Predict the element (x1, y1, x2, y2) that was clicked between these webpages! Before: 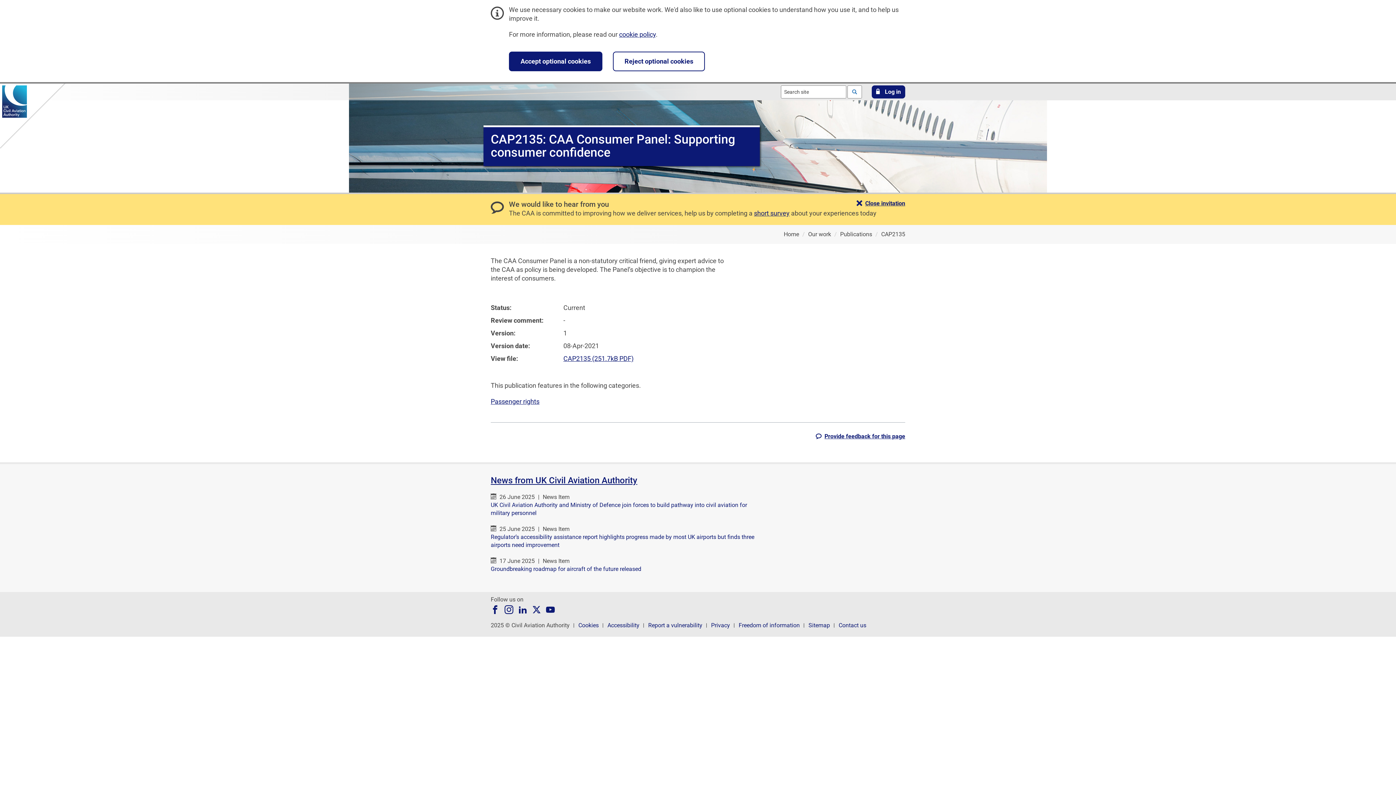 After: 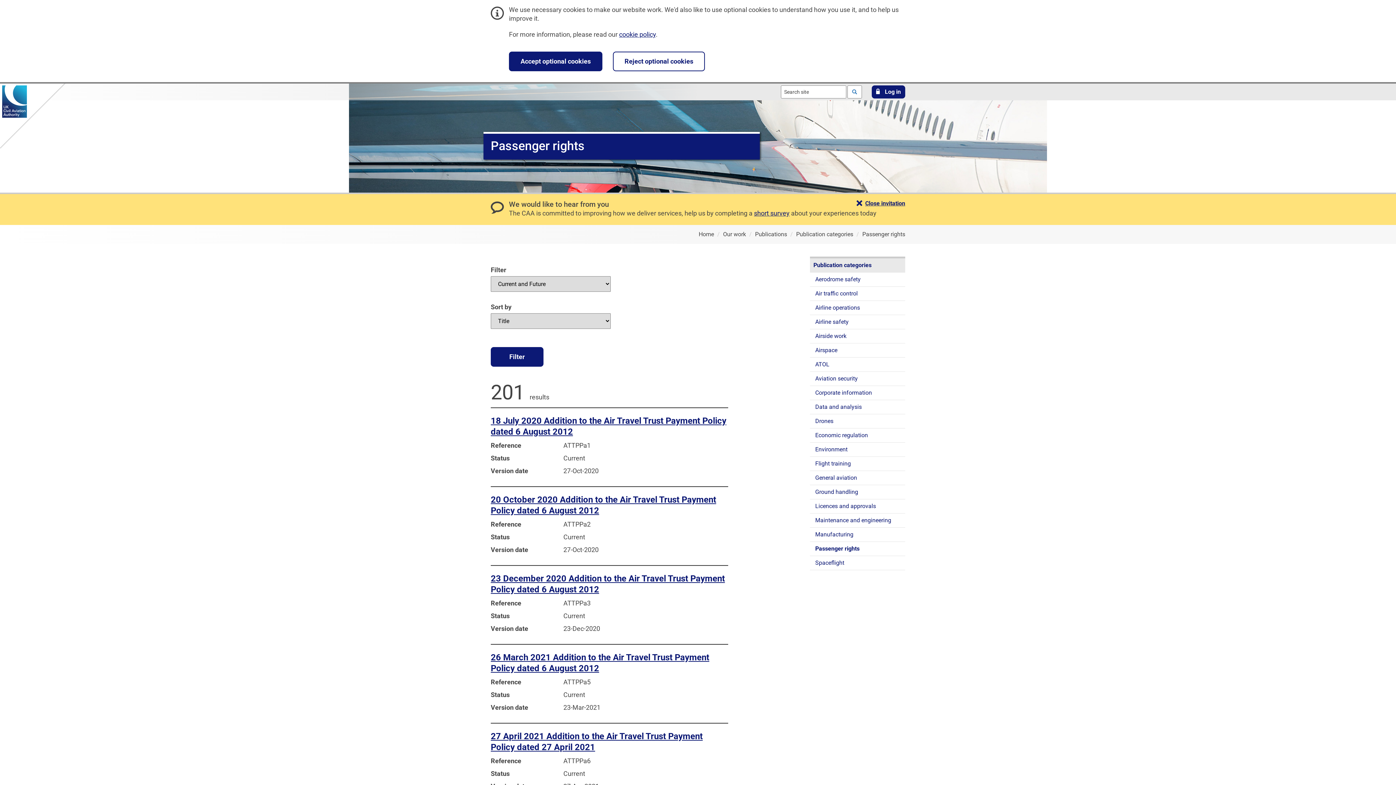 Action: bbox: (490, 397, 539, 405) label: Passenger rights